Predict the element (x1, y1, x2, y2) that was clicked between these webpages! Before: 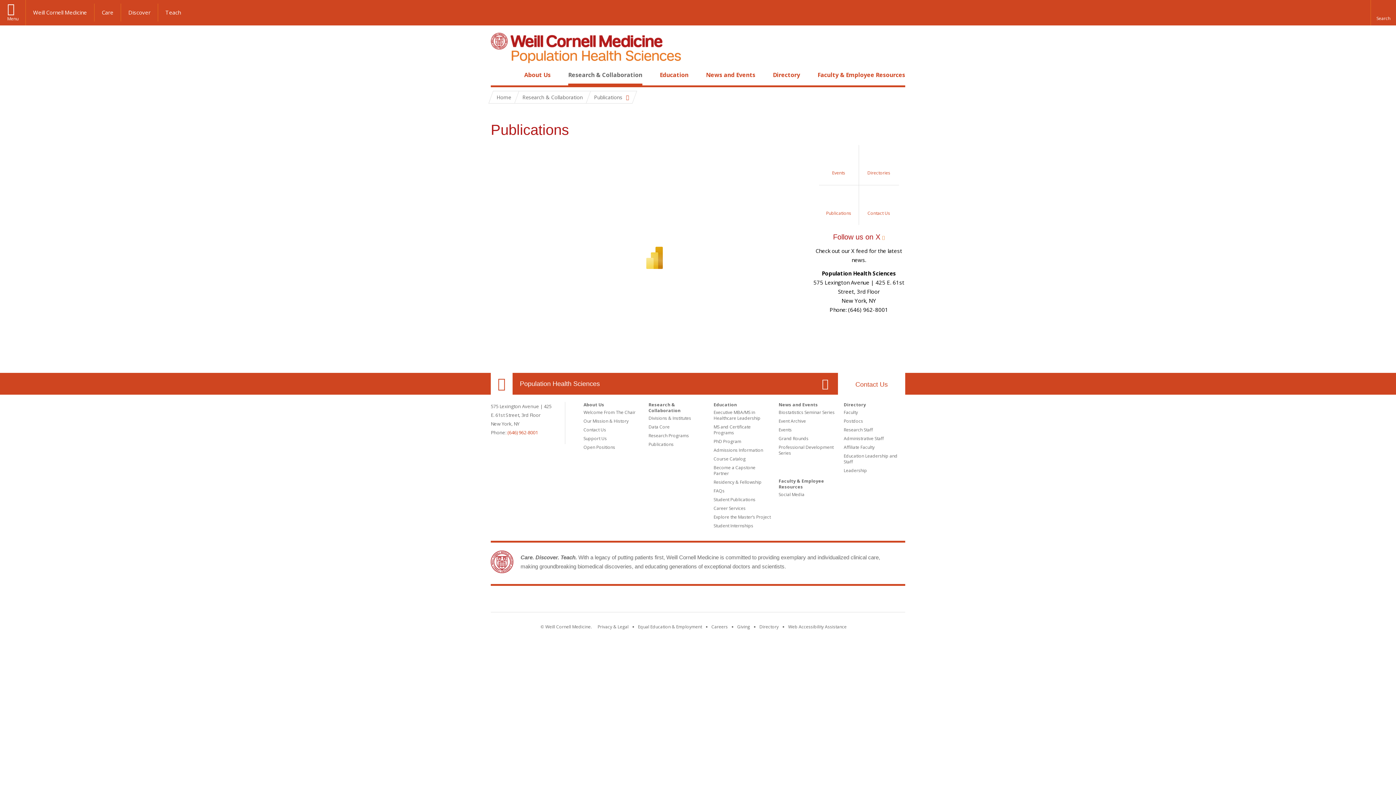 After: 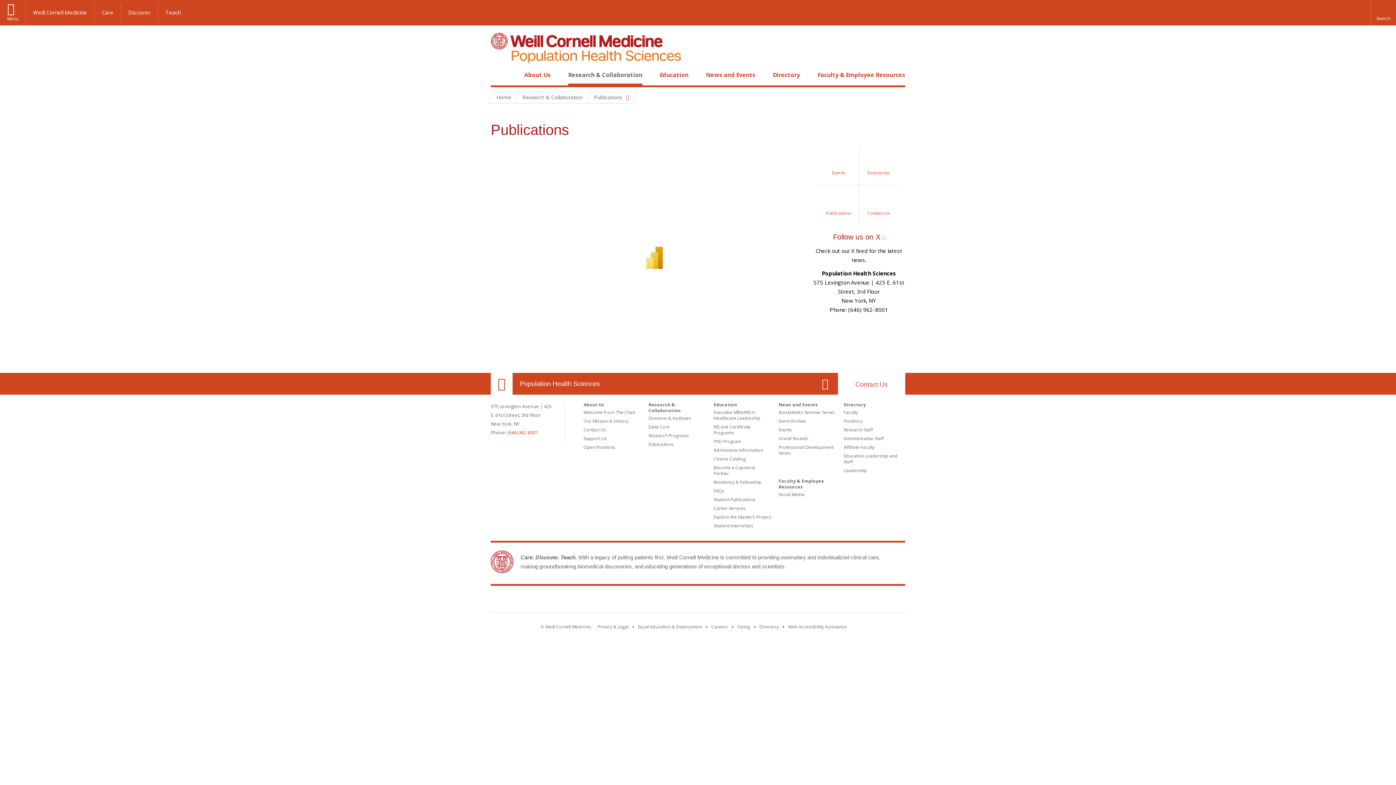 Action: label: Weill Cornell Medicine footer logo bbox: (652, 596, 743, 605)